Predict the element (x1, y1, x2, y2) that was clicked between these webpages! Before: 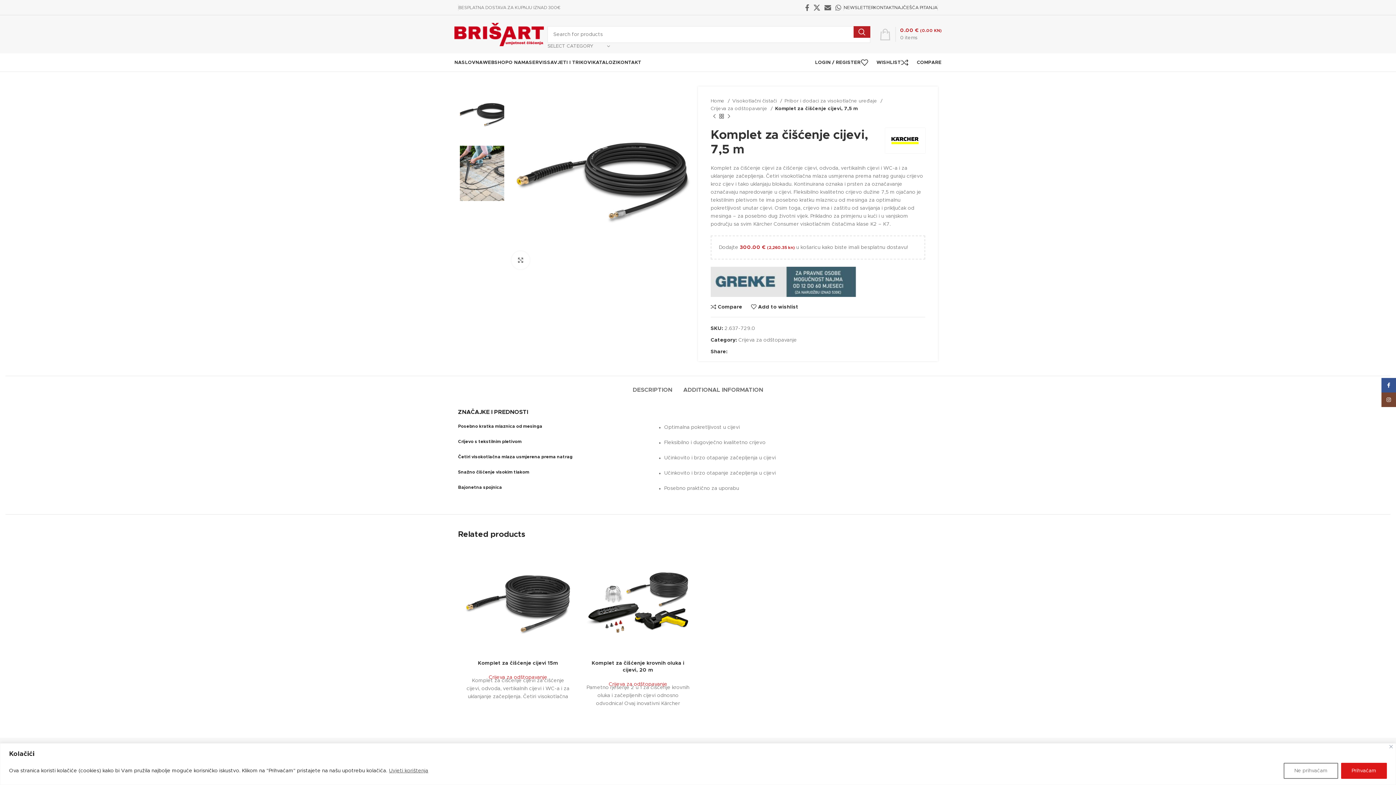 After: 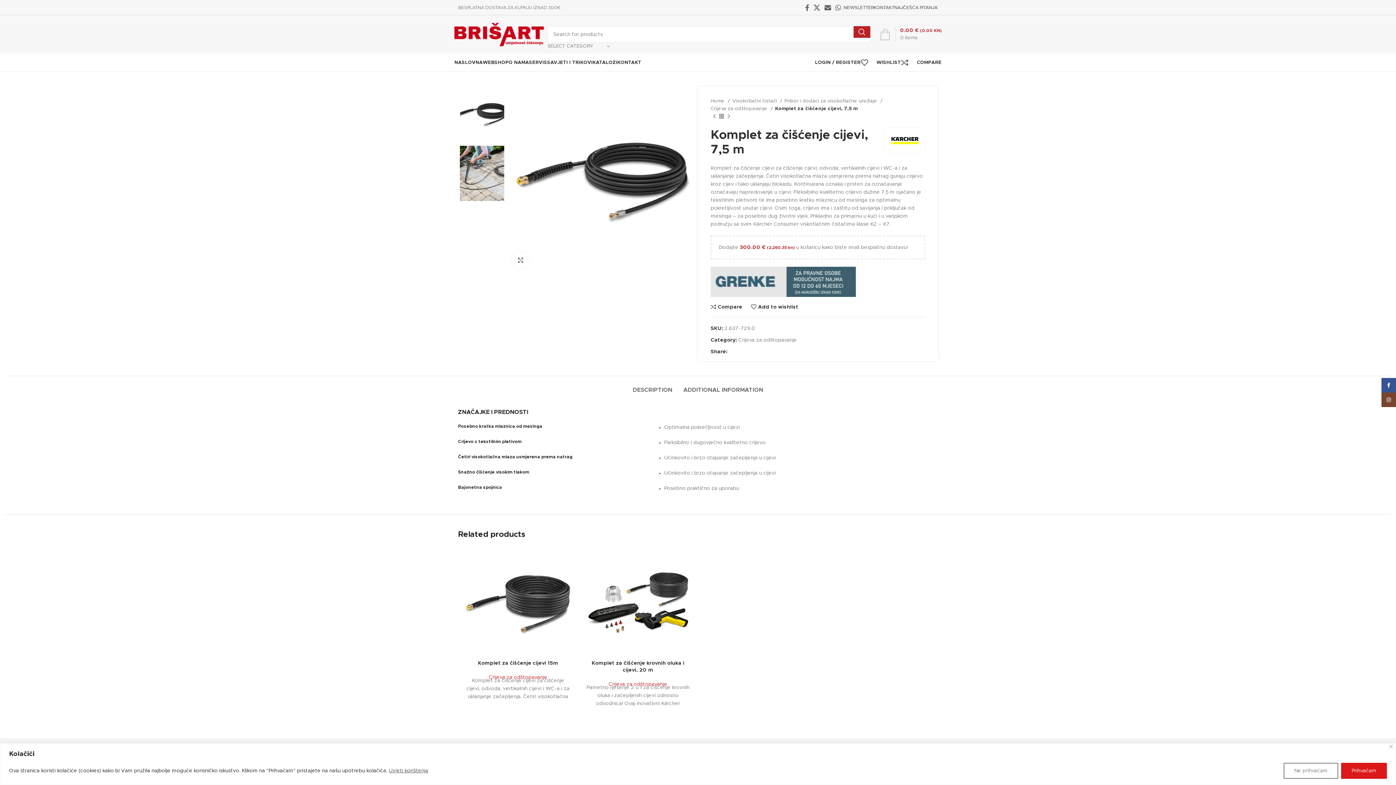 Action: bbox: (729, 349, 733, 354) label: Facebook social link